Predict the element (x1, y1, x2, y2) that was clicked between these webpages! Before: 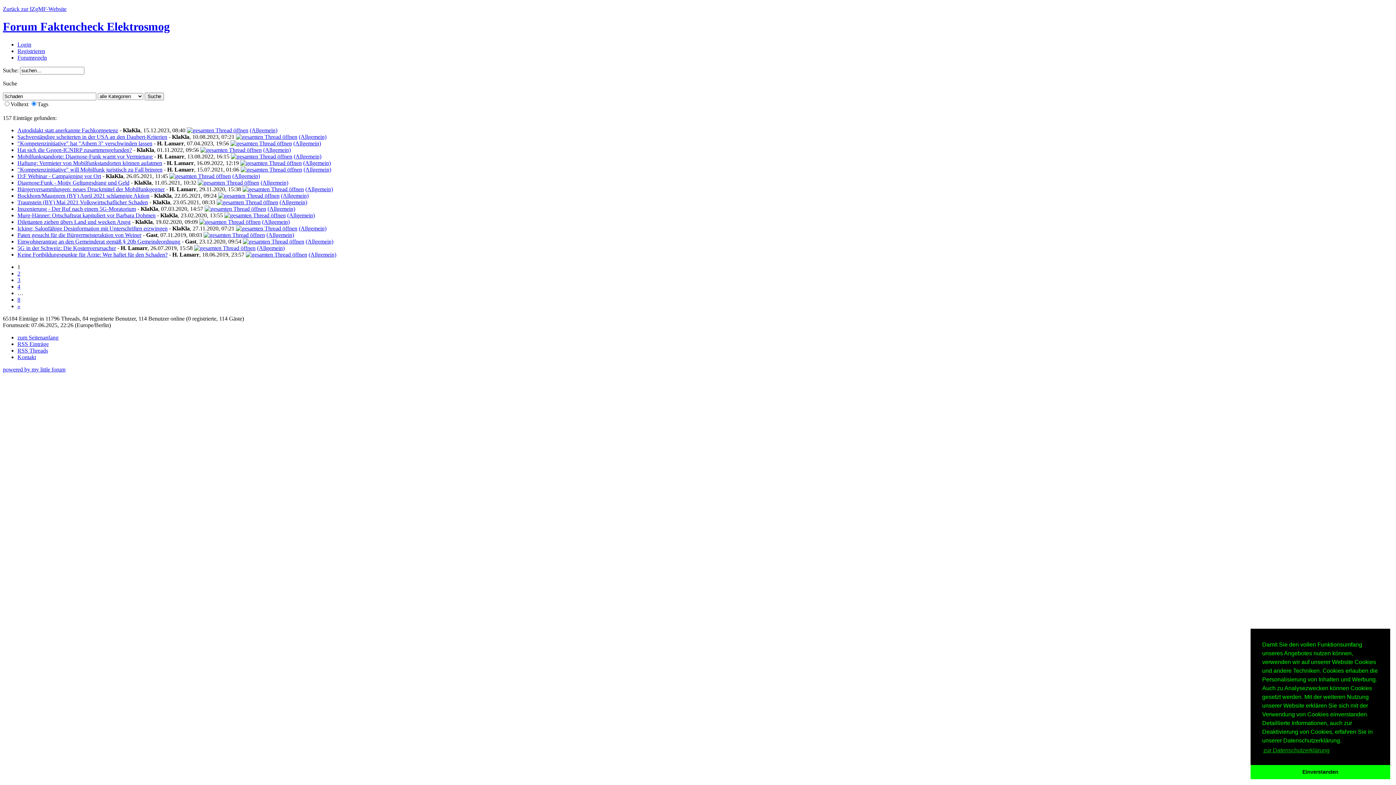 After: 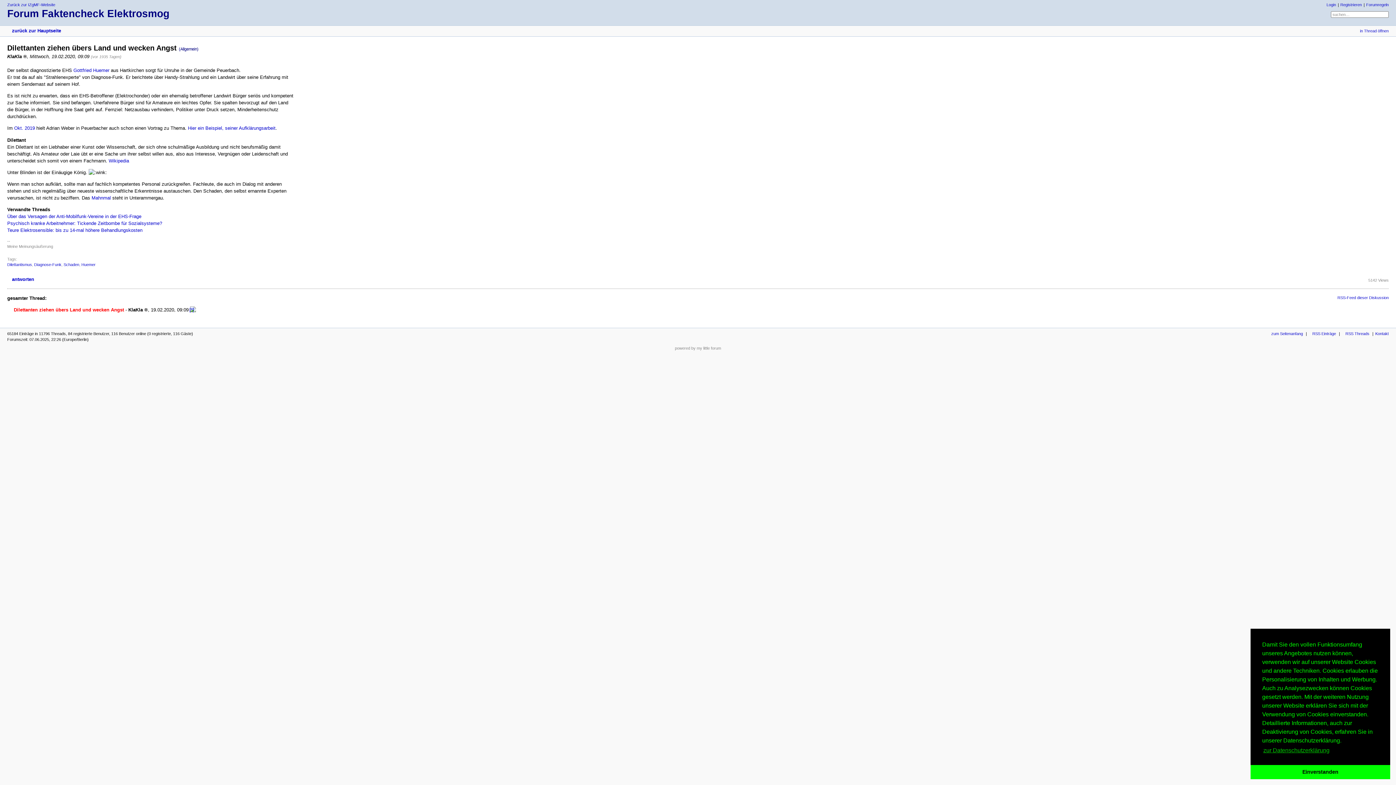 Action: bbox: (17, 218, 130, 225) label: Dilettanten ziehen übers Land und wecken Angst